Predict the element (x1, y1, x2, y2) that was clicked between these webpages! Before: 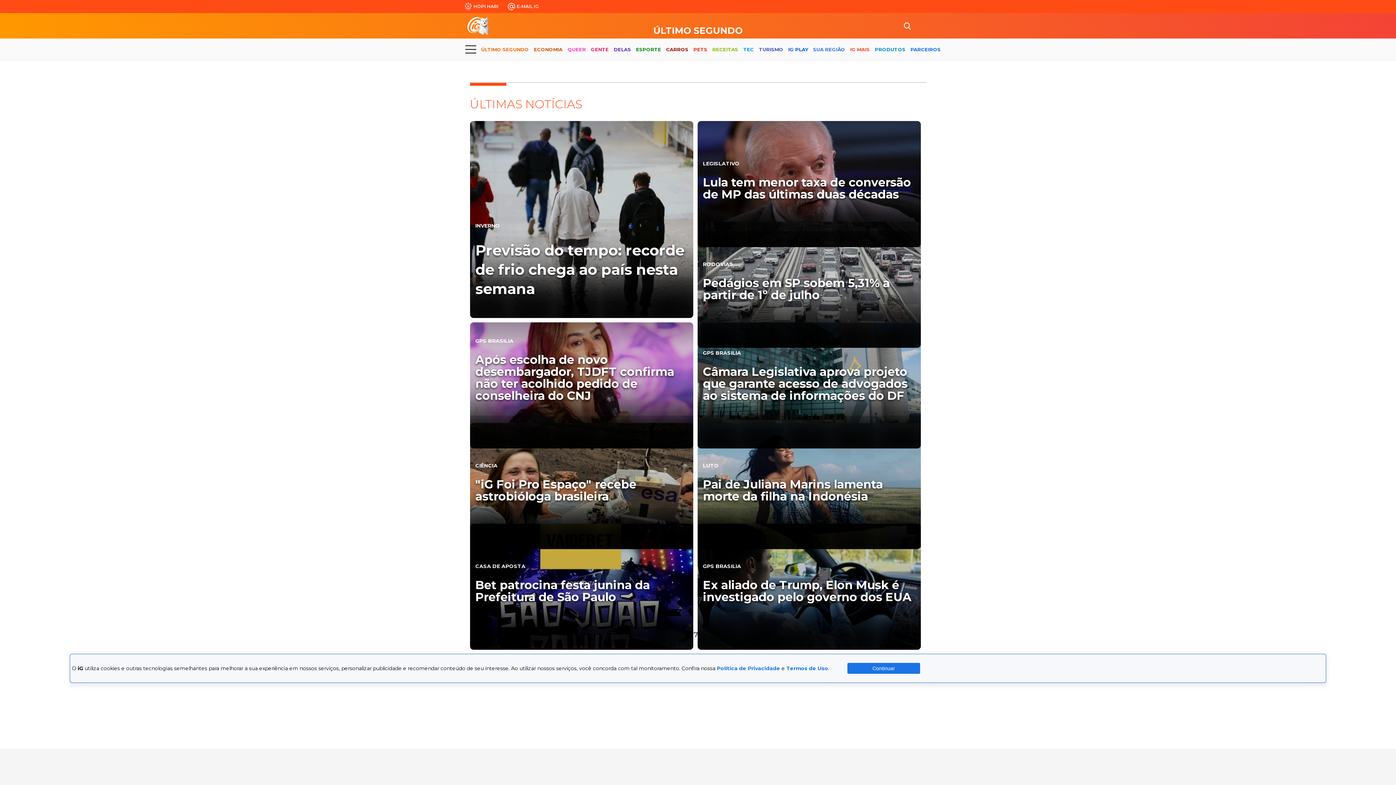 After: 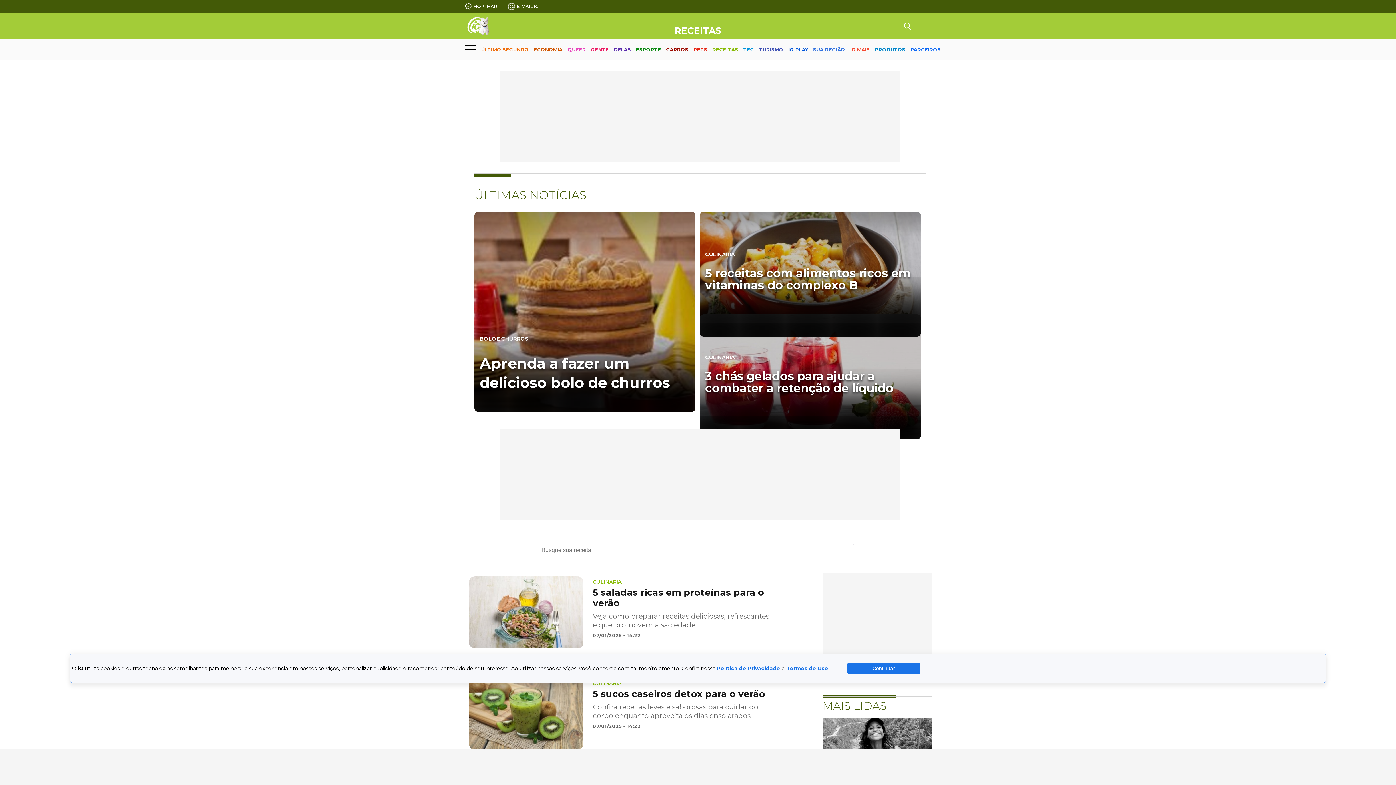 Action: label: RECEITAS bbox: (712, 40, 738, 59)